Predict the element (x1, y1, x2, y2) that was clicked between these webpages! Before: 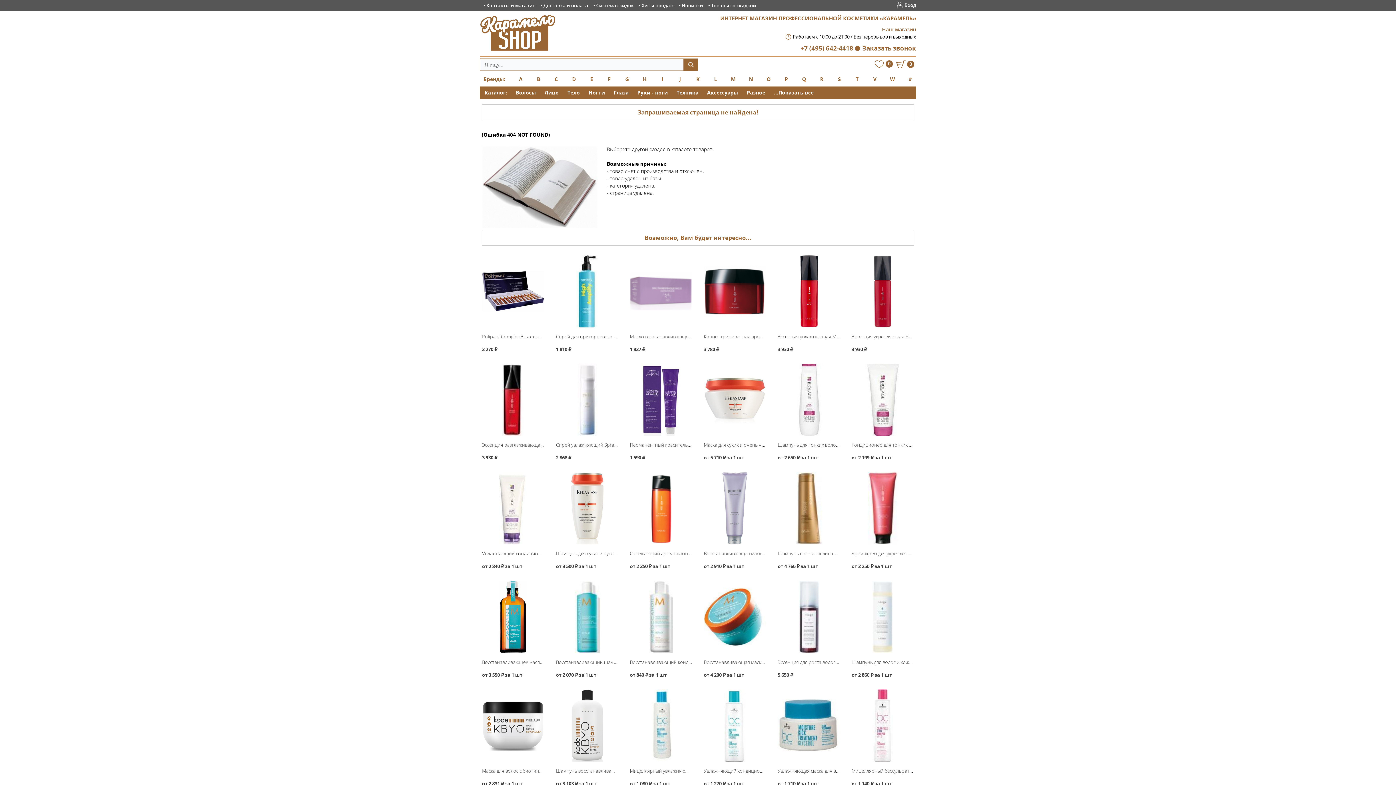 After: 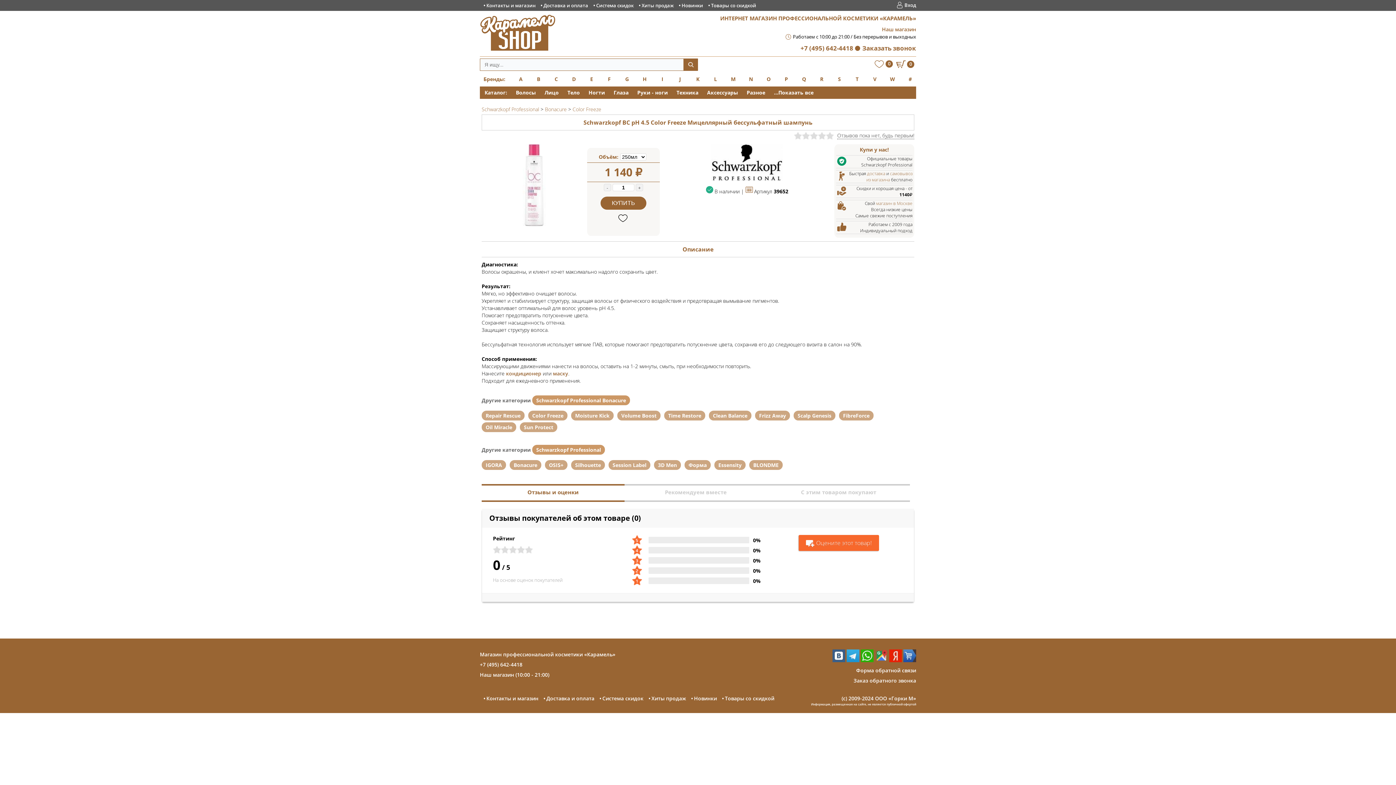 Action: bbox: (851, 689, 914, 762)